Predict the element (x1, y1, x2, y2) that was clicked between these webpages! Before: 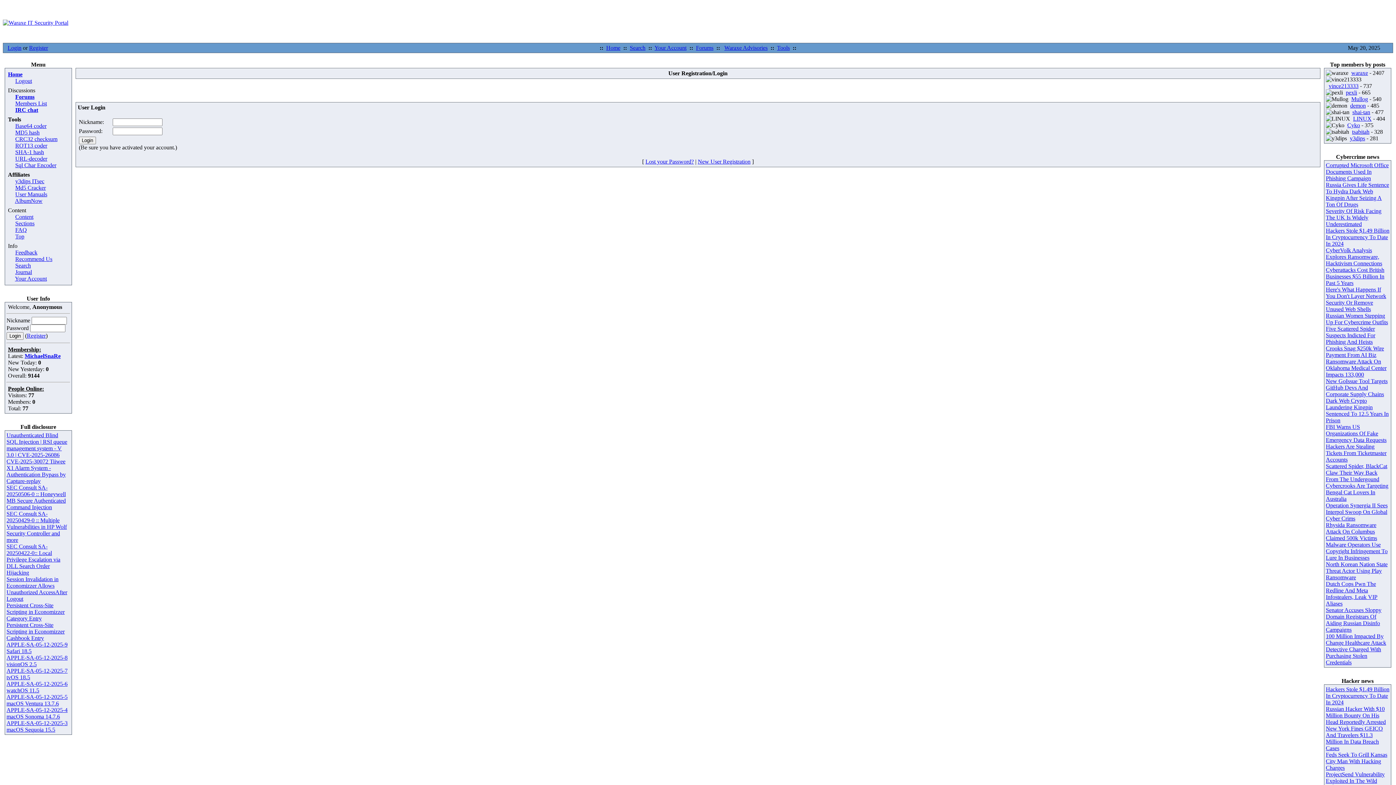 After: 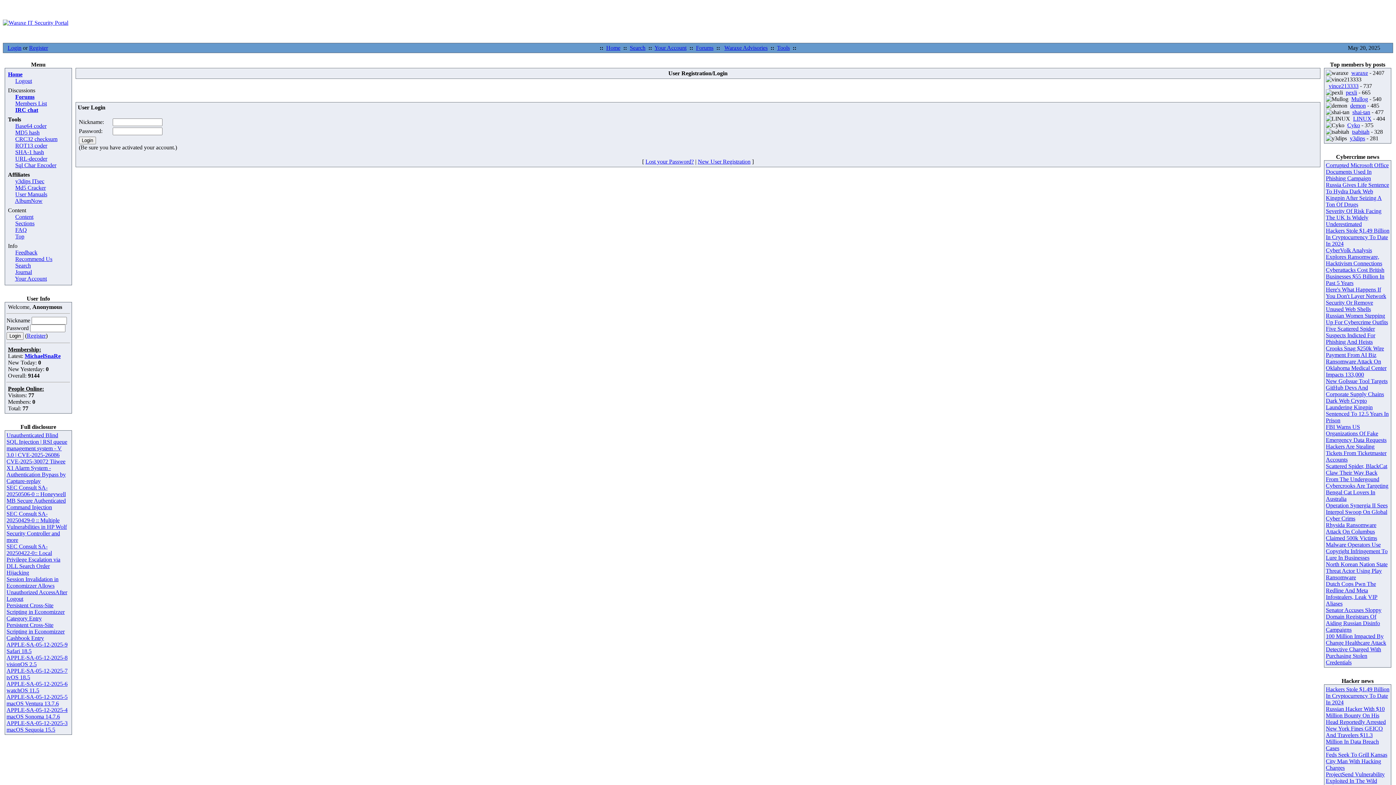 Action: label: Ransomware Attack On Oklahoma Medical Center Impacts 133,000 bbox: (1326, 358, 1386, 377)